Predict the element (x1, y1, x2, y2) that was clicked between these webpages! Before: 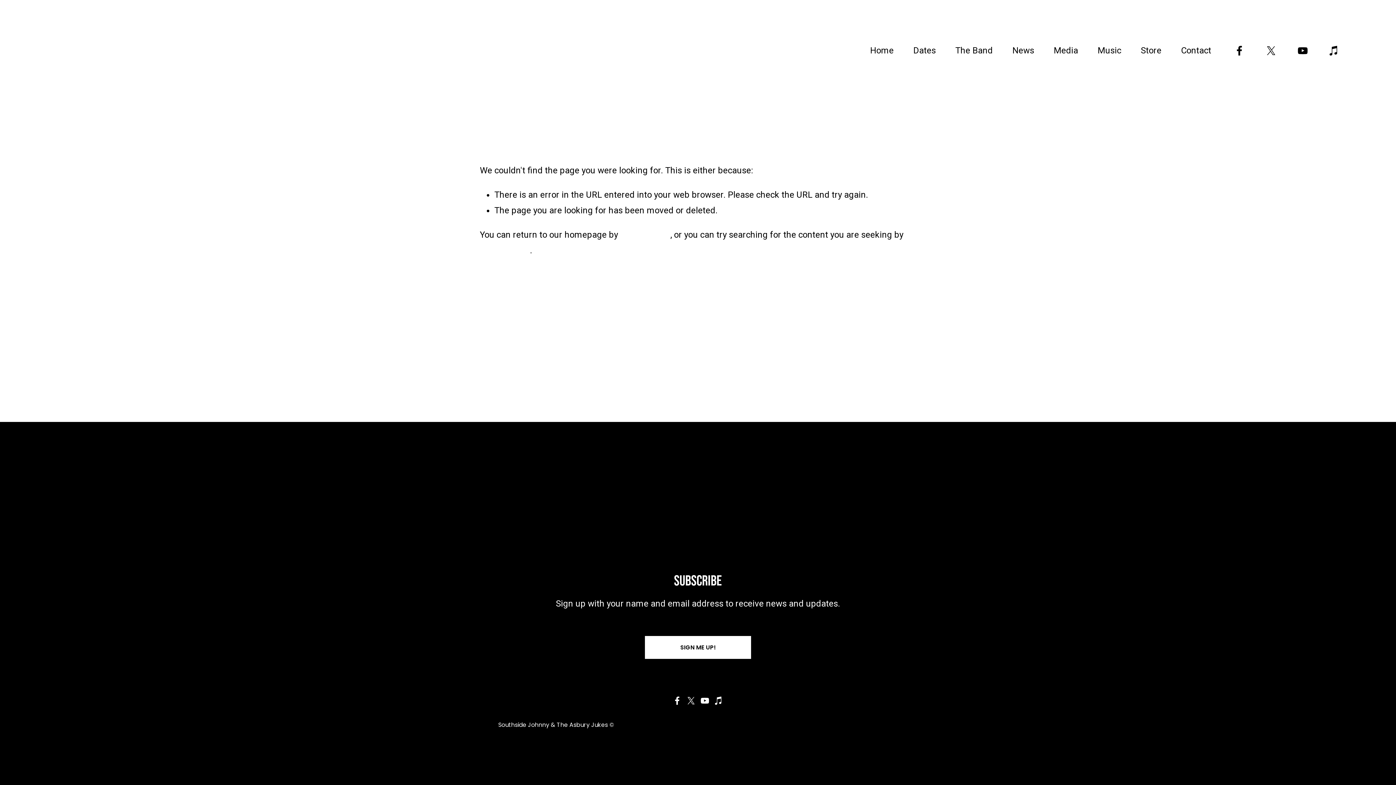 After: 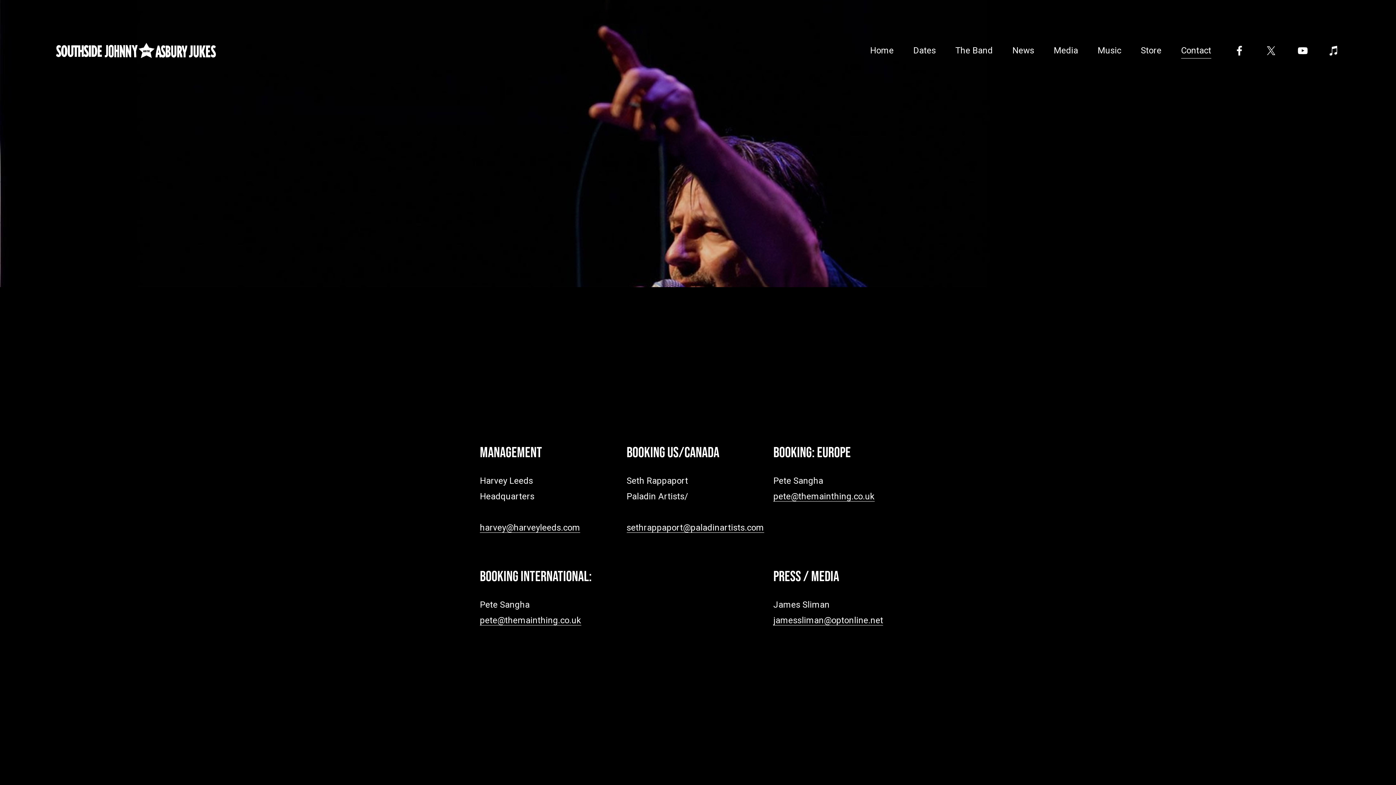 Action: label: Contact bbox: (1181, 41, 1211, 59)